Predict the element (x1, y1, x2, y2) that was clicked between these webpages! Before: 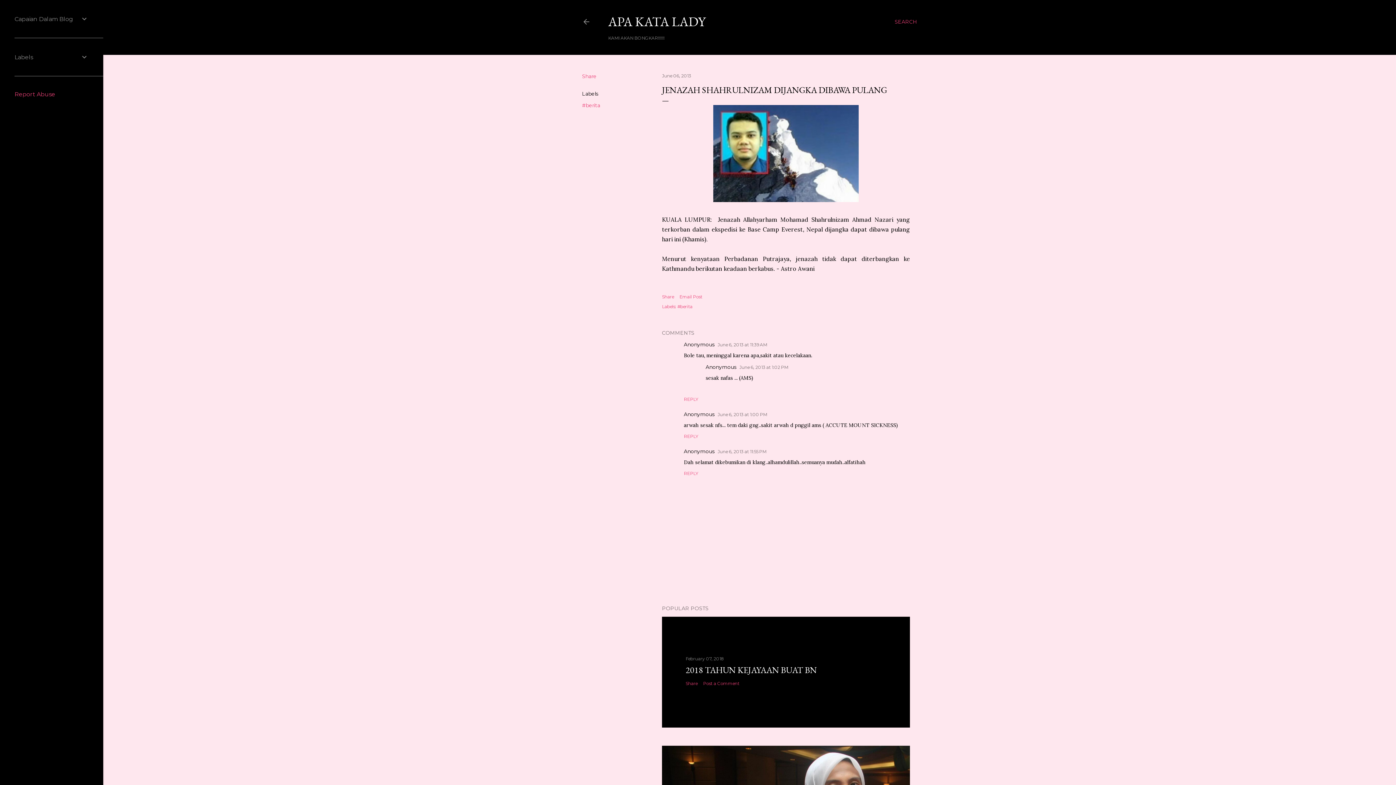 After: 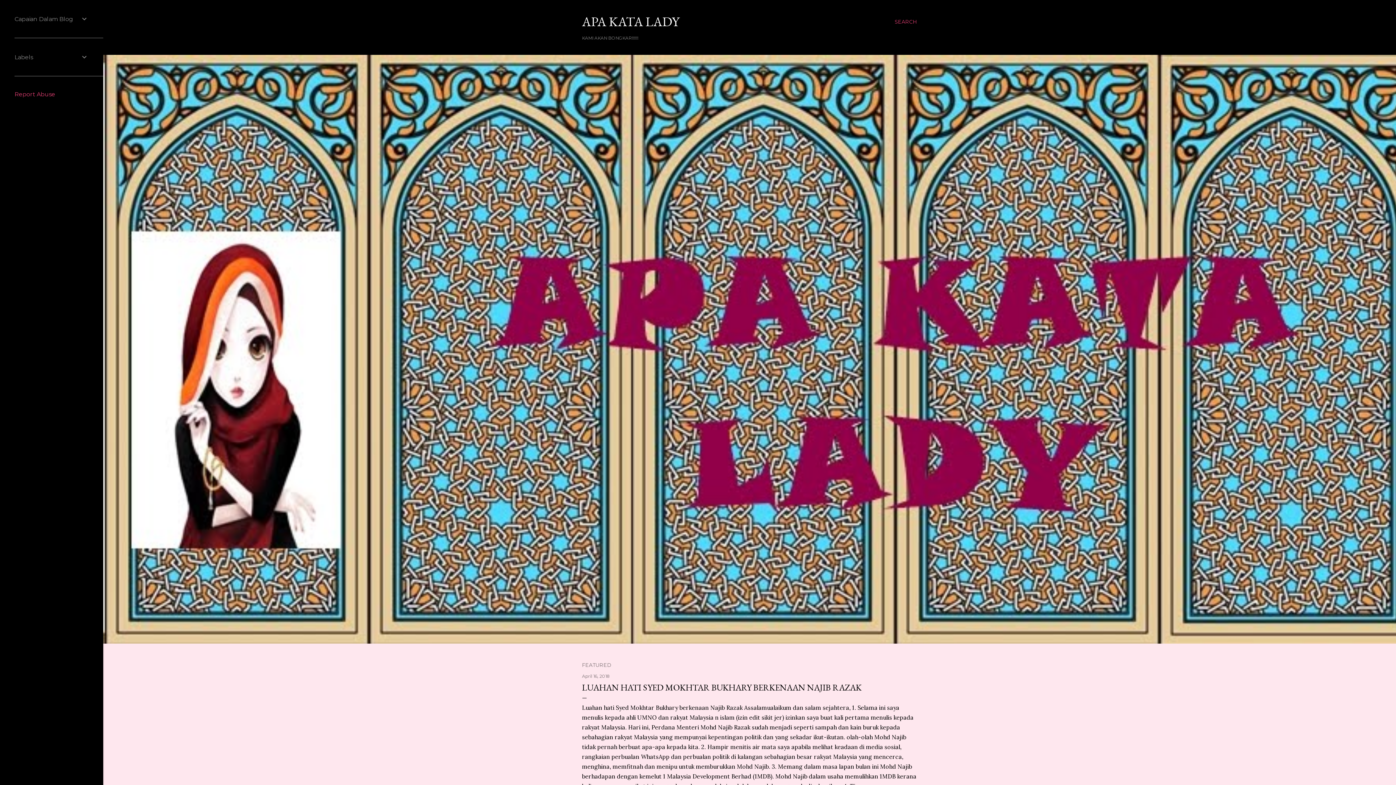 Action: bbox: (582, 18, 590, 28)